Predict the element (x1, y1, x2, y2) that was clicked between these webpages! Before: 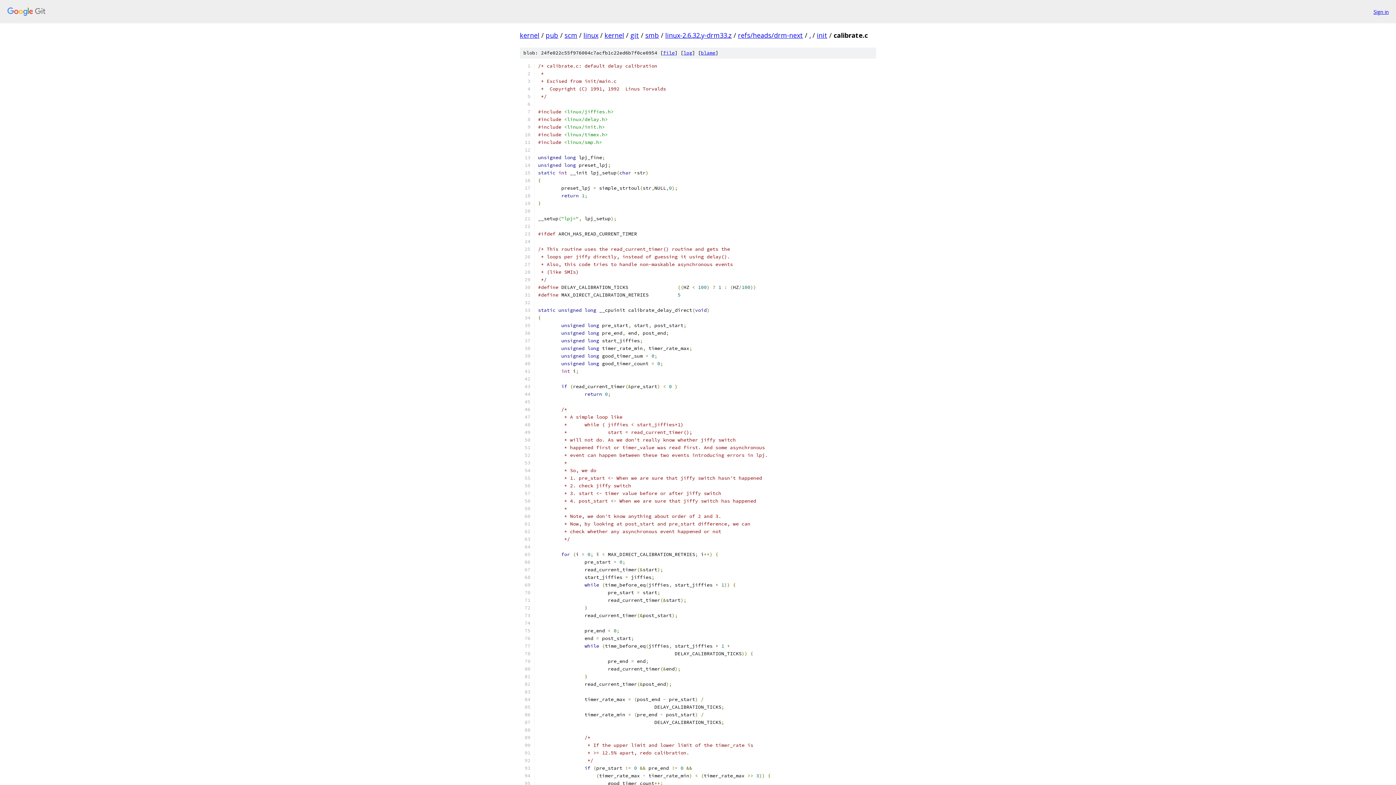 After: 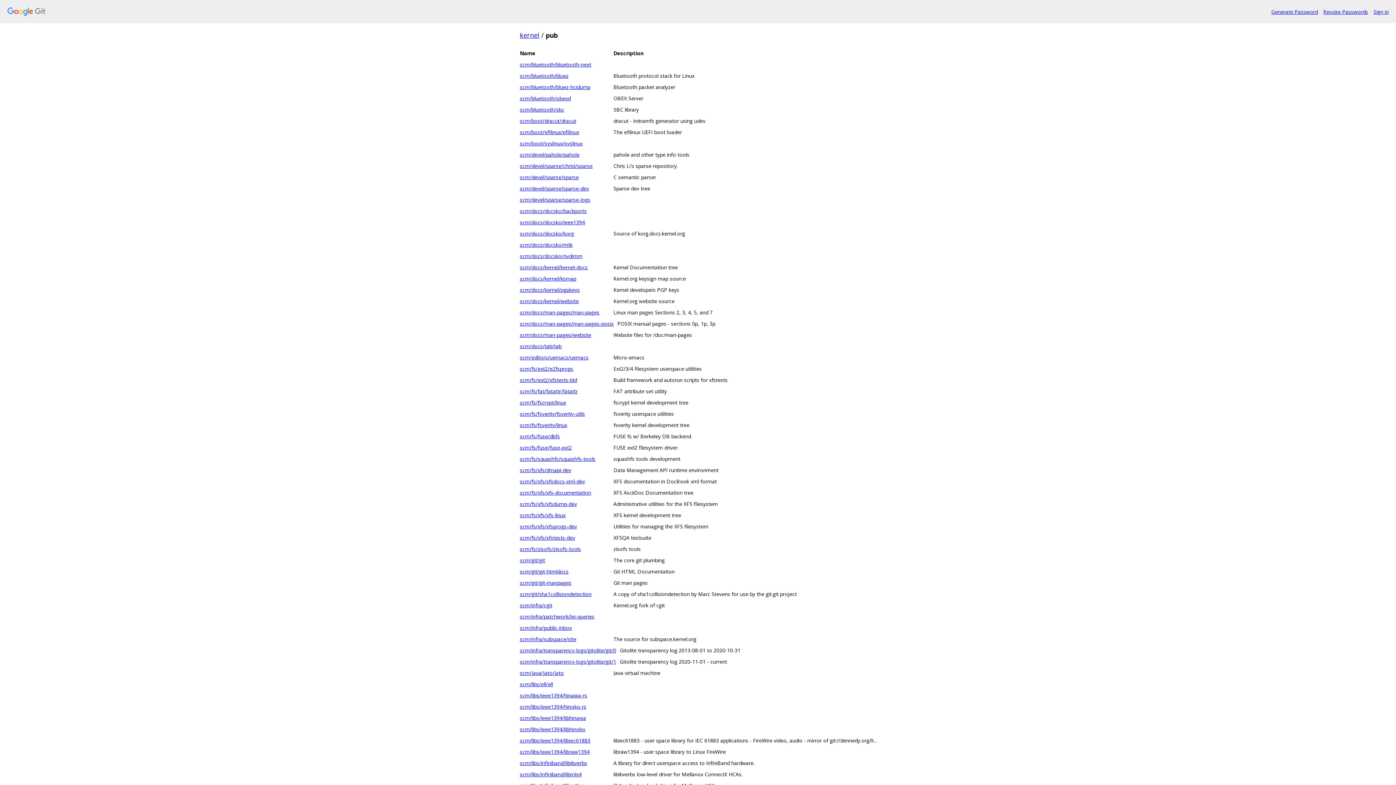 Action: bbox: (545, 30, 558, 39) label: pub